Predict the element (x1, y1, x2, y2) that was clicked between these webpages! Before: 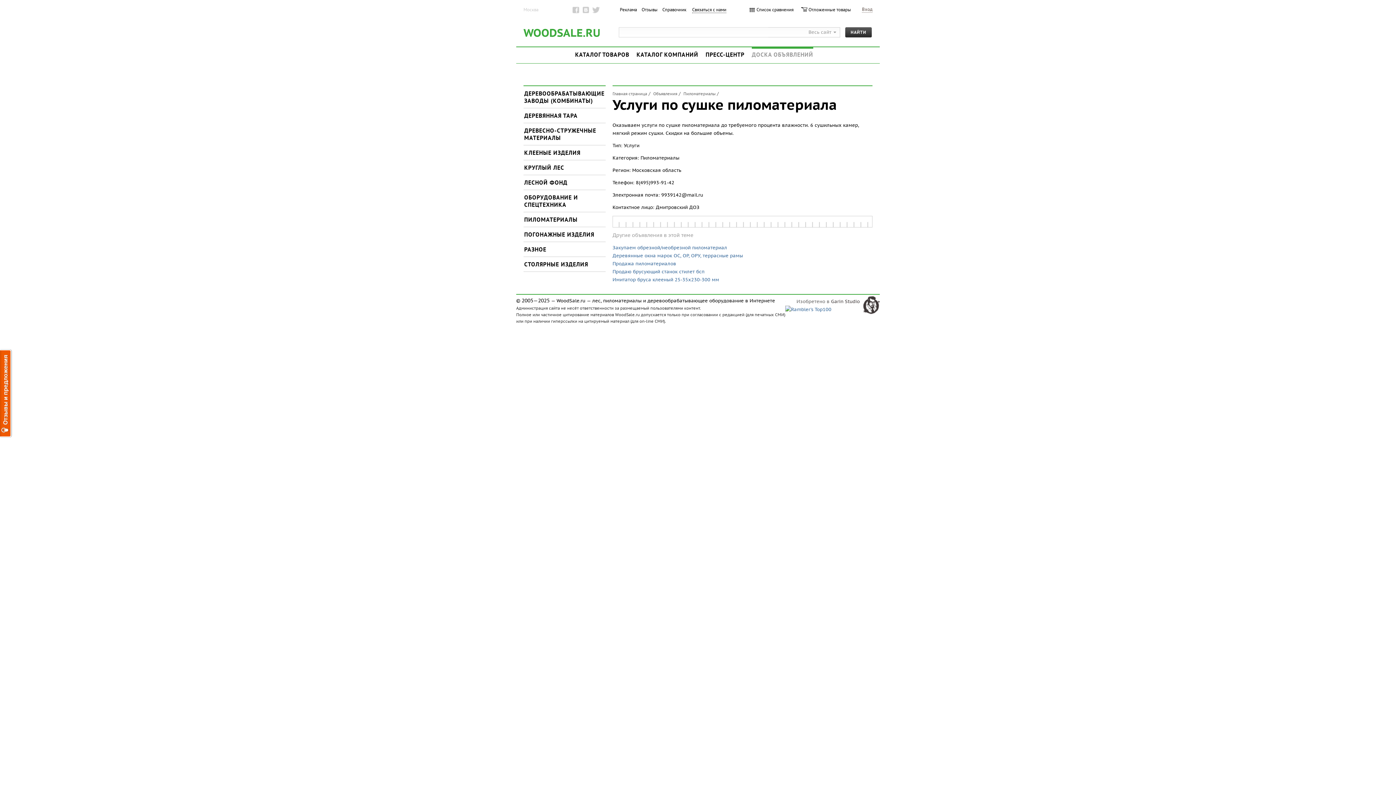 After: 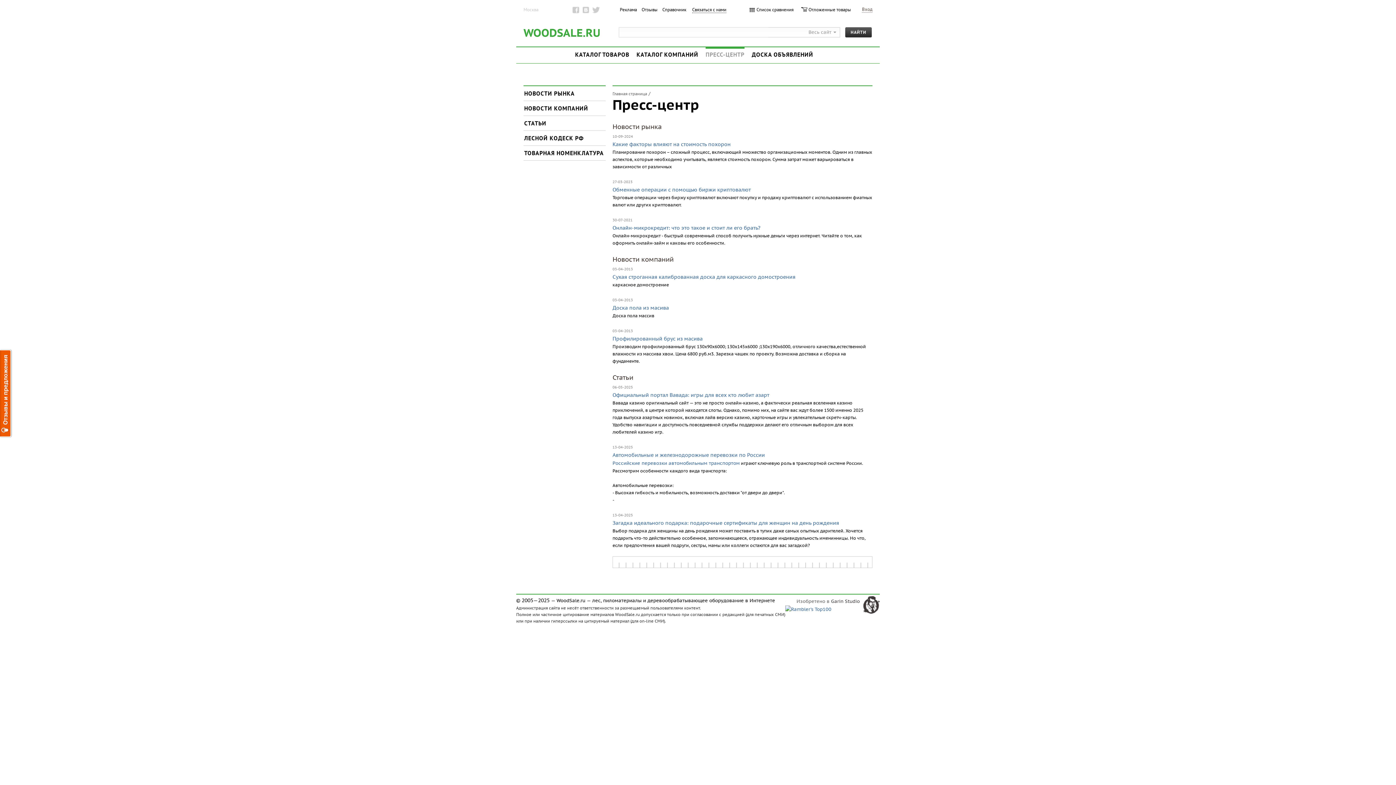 Action: bbox: (705, 47, 744, 63) label: ПРЕСС-ЦЕНТР